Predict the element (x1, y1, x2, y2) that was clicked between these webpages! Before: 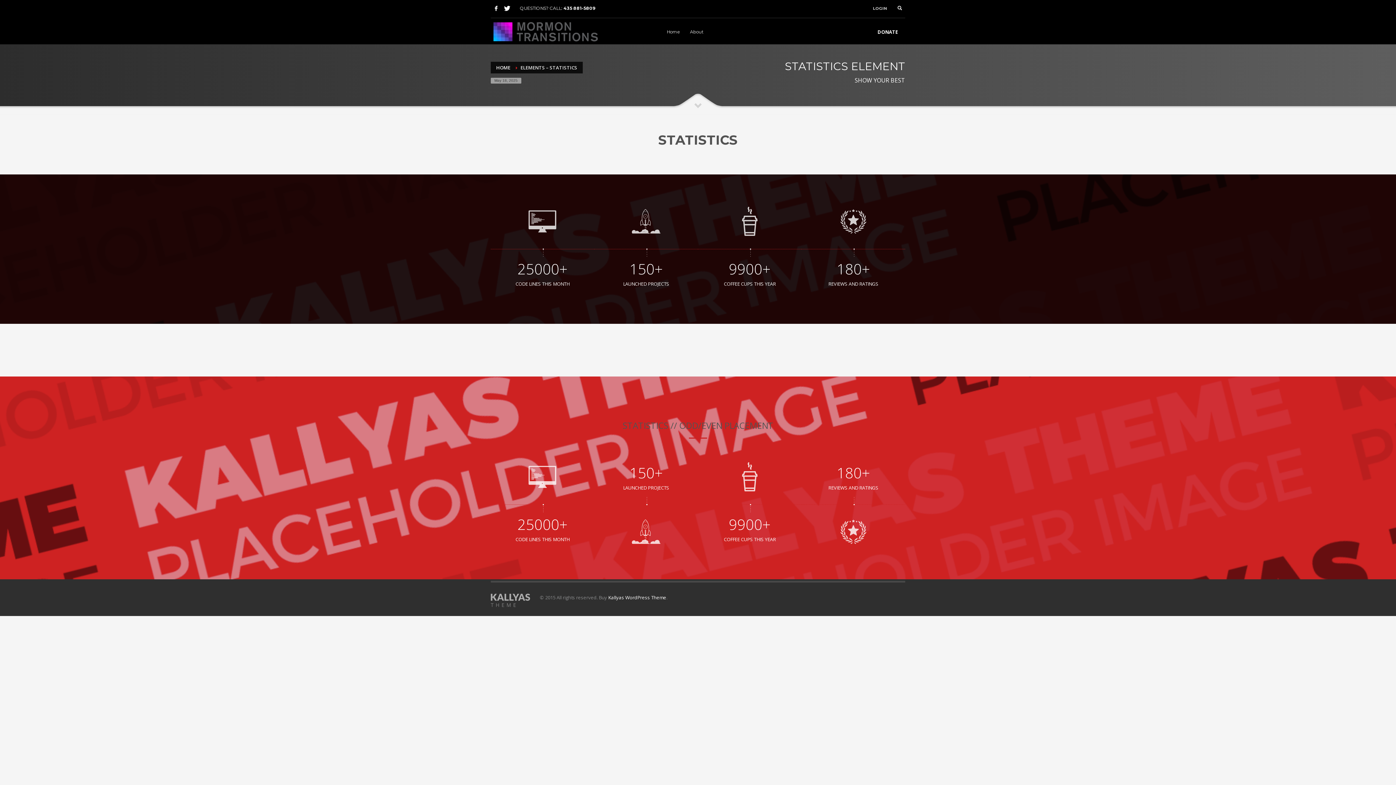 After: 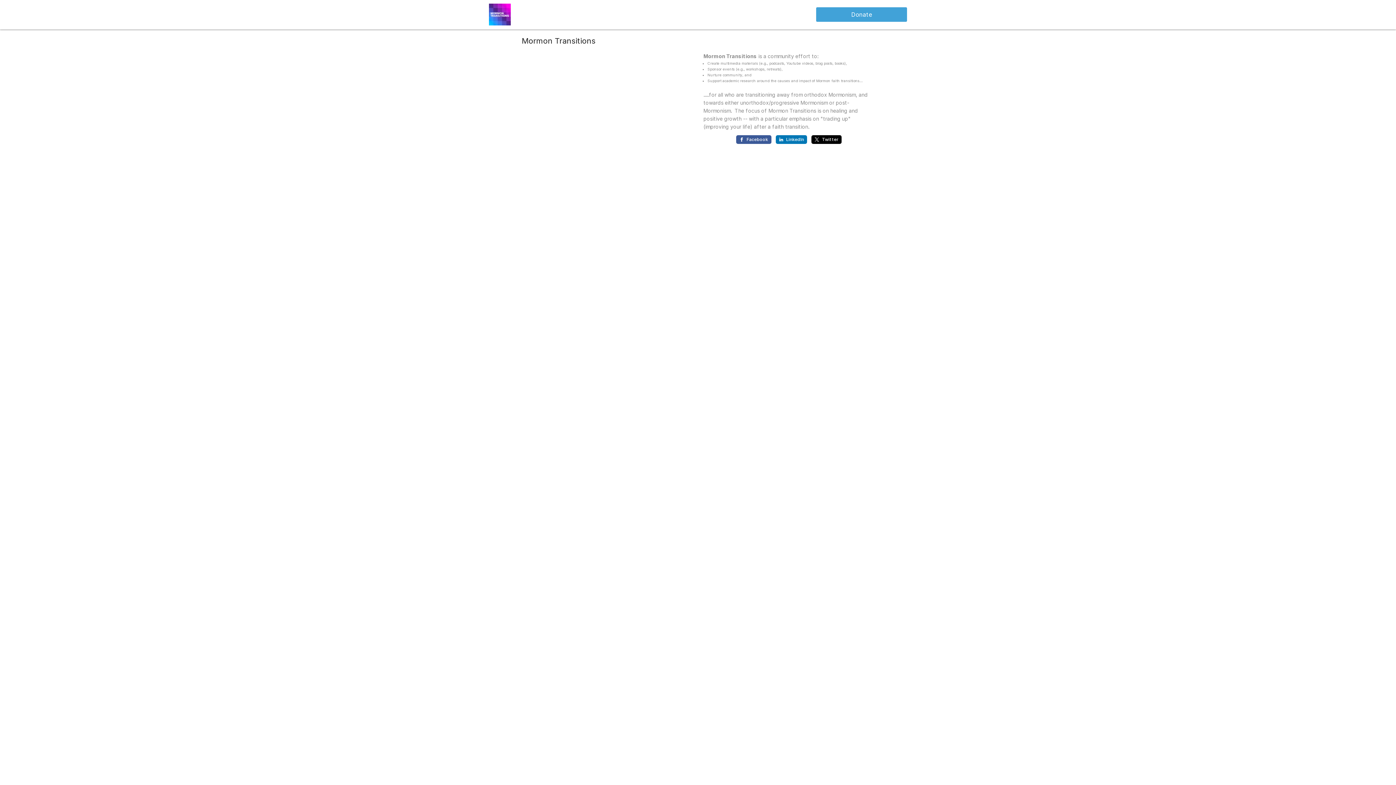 Action: bbox: (870, 24, 905, 39) label: DONATE